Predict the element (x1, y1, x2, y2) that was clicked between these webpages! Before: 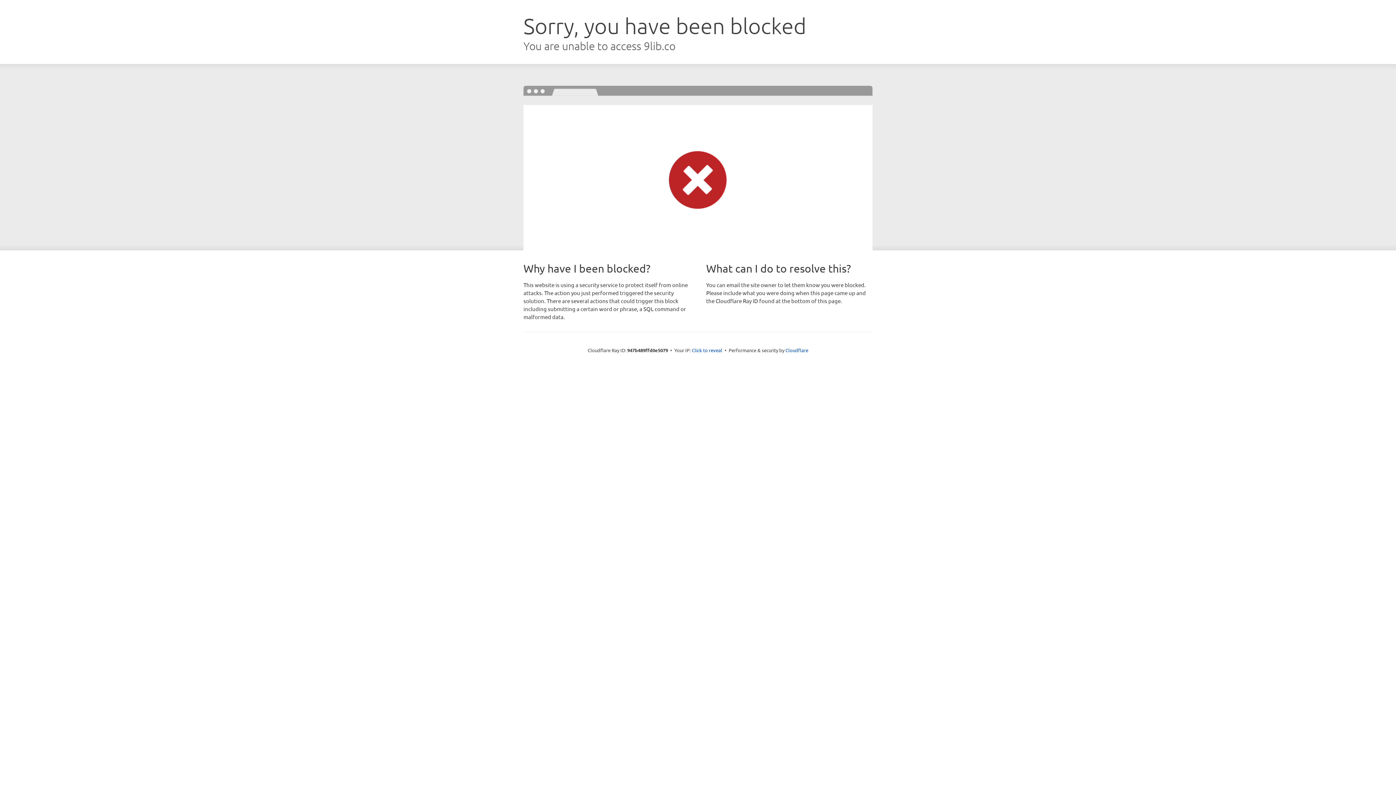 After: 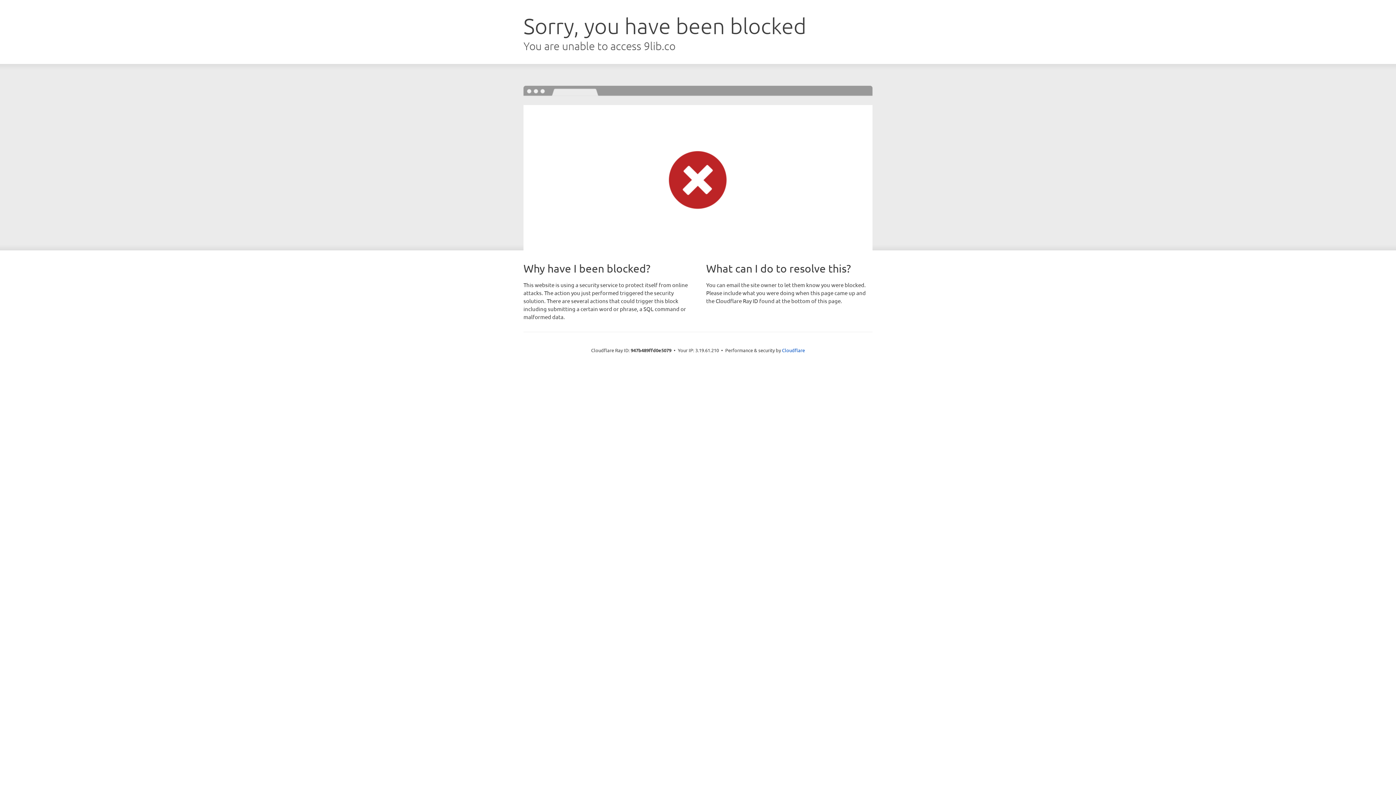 Action: bbox: (692, 346, 722, 353) label: Click to reveal